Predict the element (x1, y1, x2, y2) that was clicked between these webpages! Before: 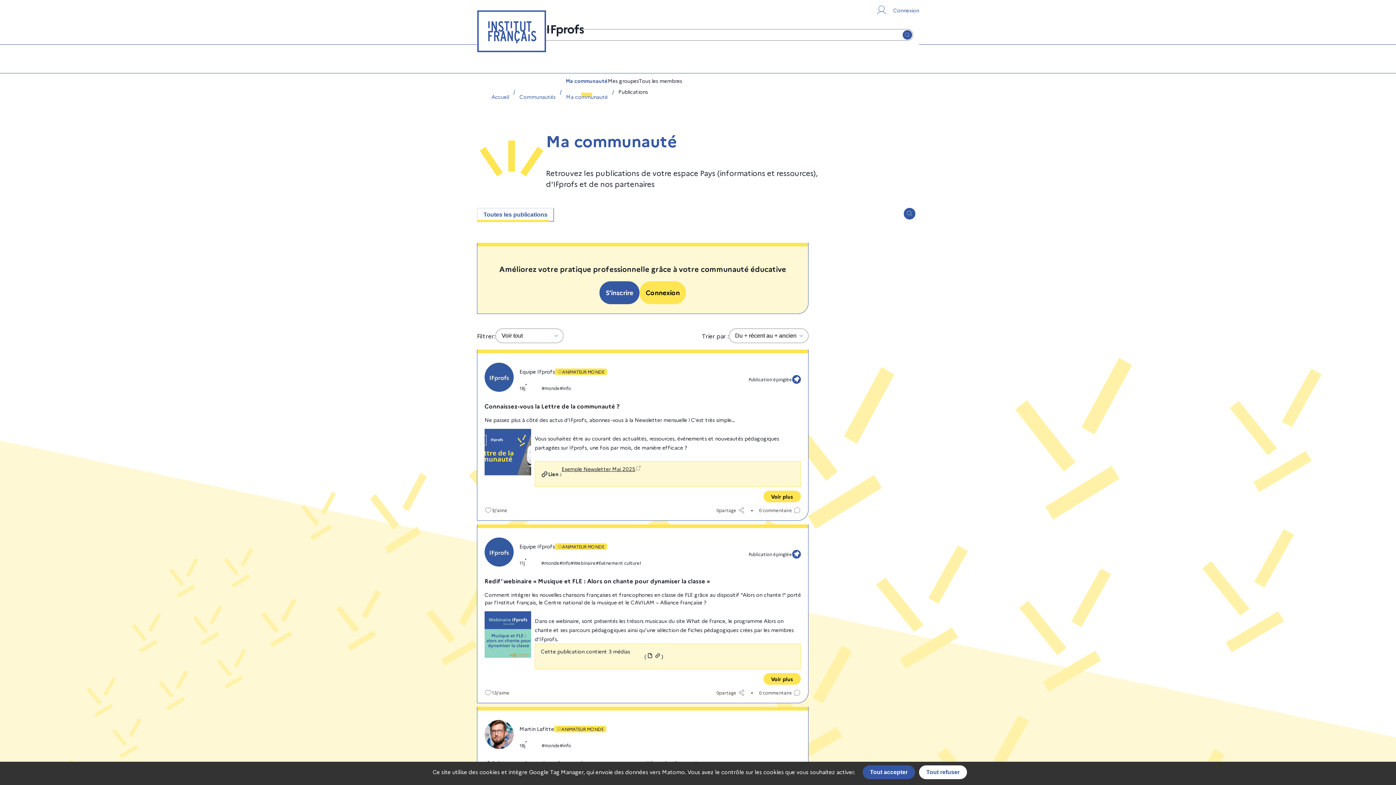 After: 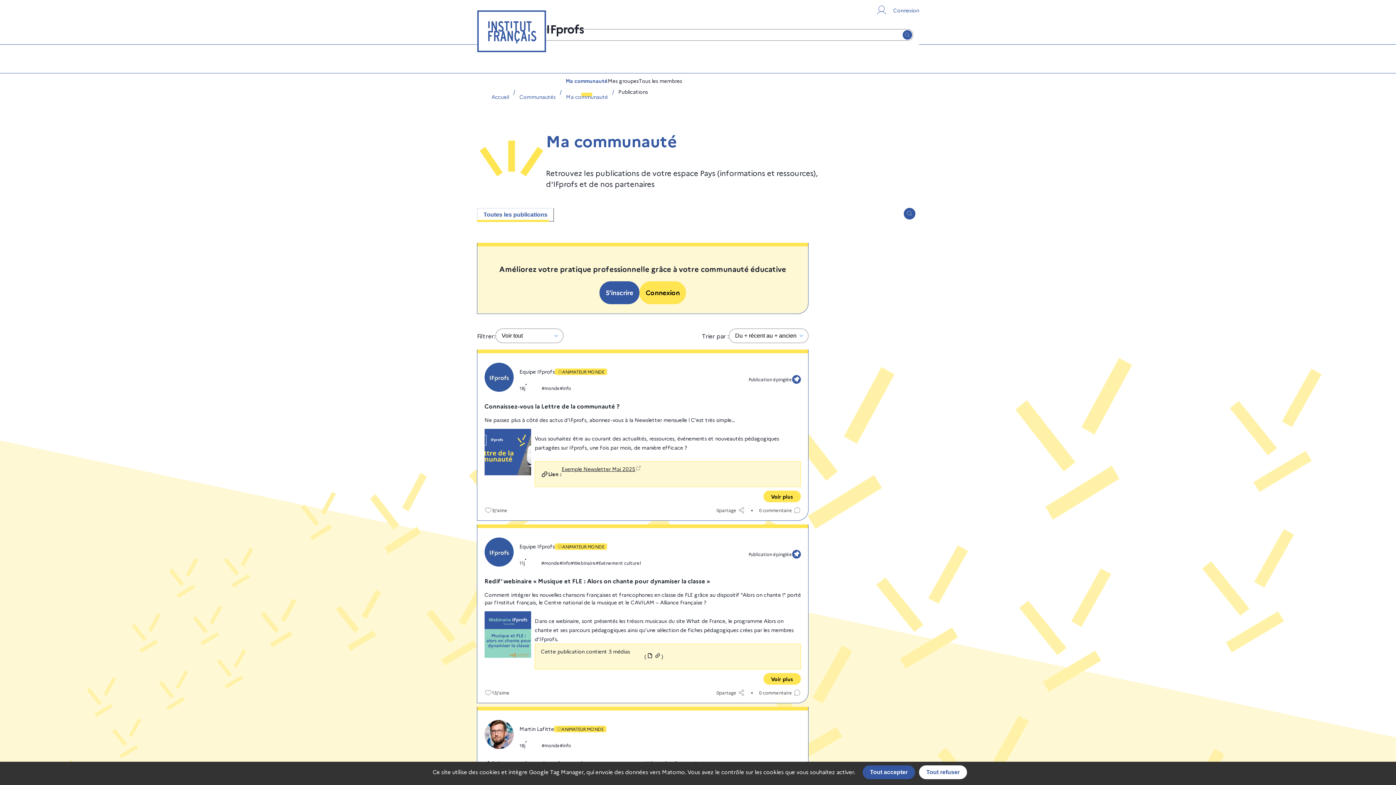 Action: bbox: (565, 68, 608, 96) label: Ma communauté